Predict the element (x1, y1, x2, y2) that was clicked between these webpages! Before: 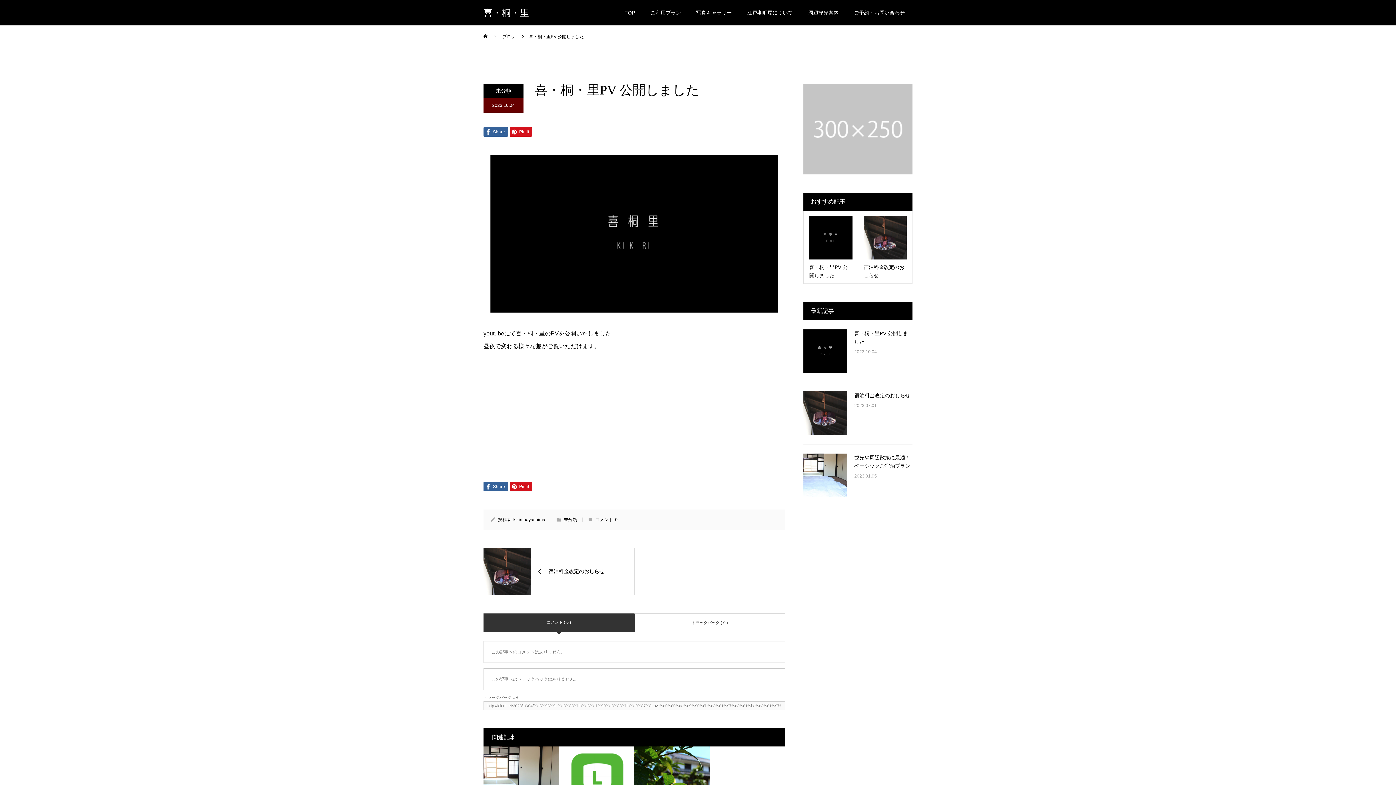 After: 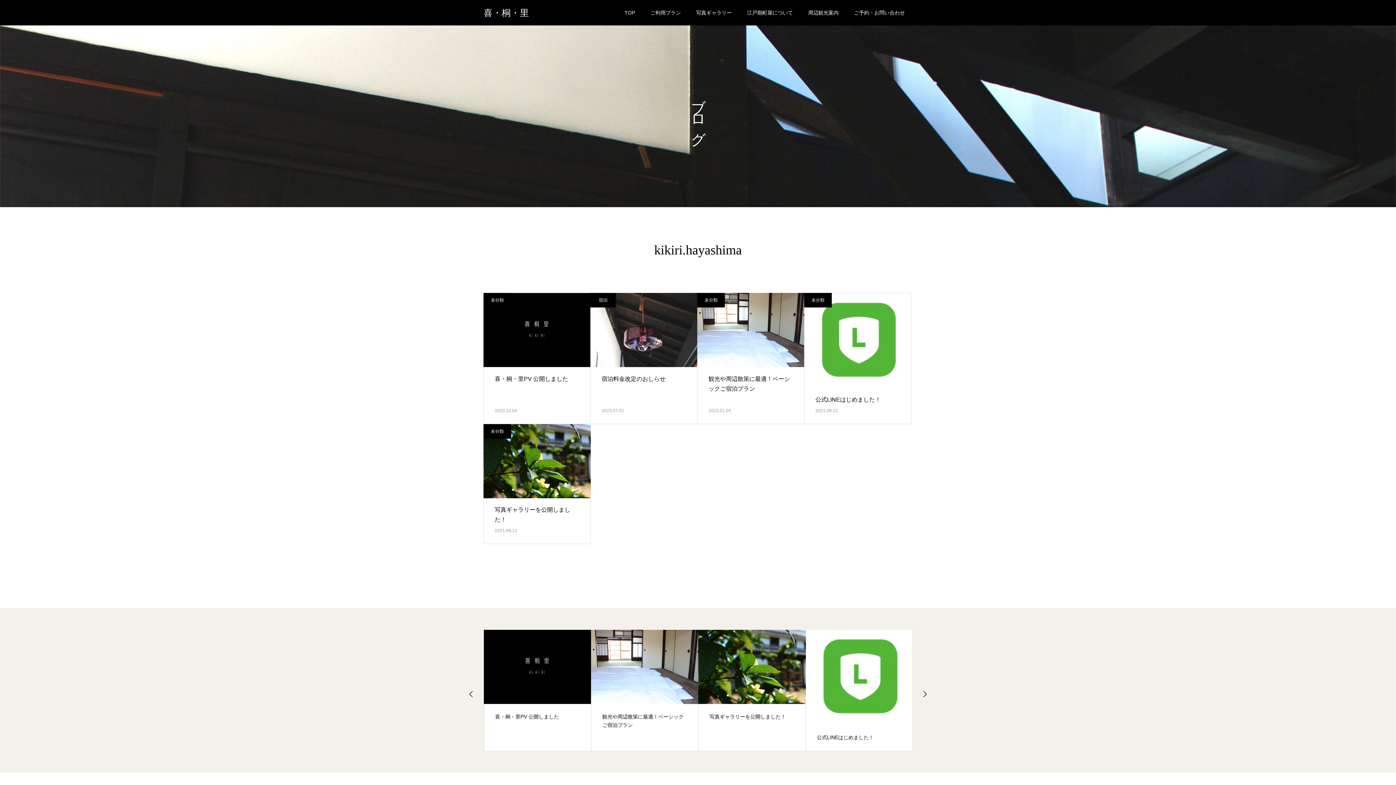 Action: label: kikiri.hayashima bbox: (513, 517, 545, 522)